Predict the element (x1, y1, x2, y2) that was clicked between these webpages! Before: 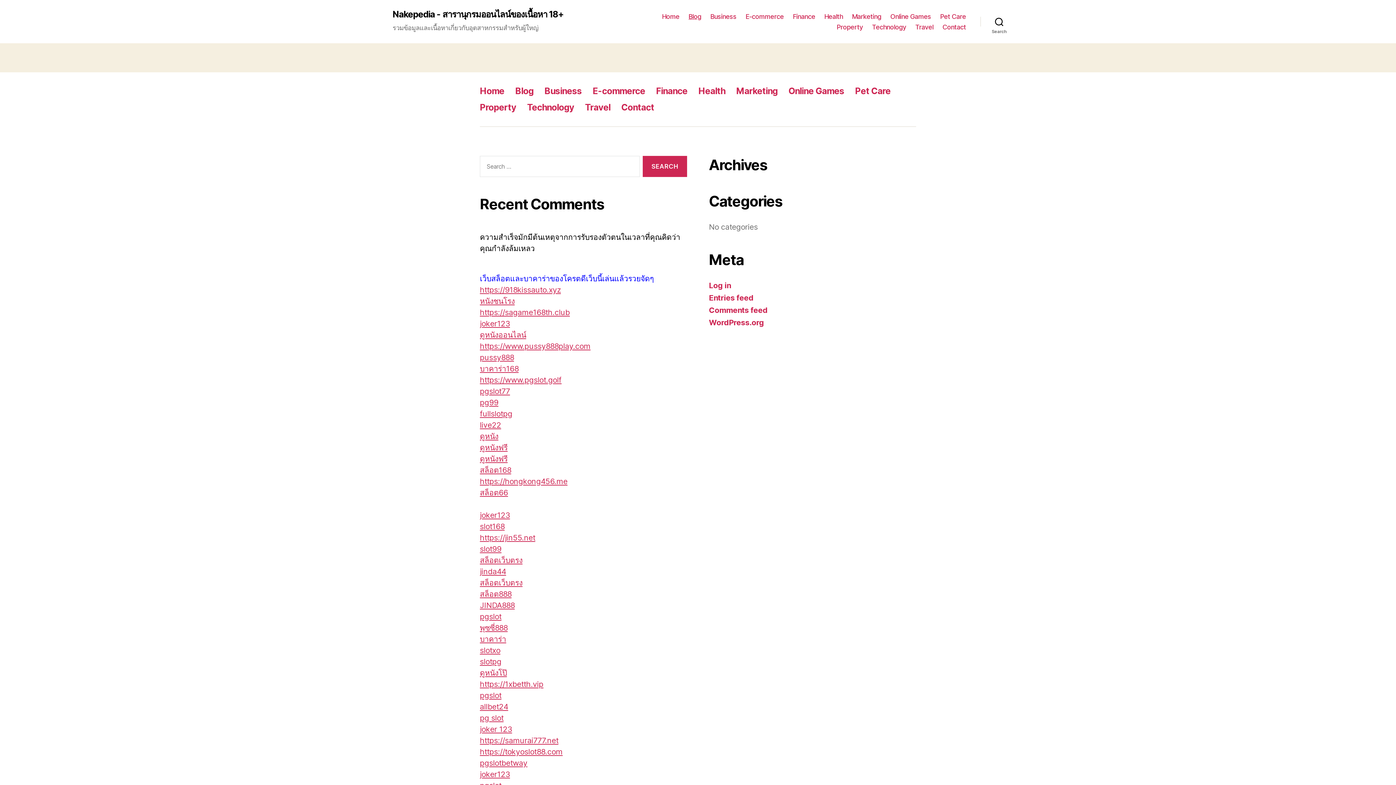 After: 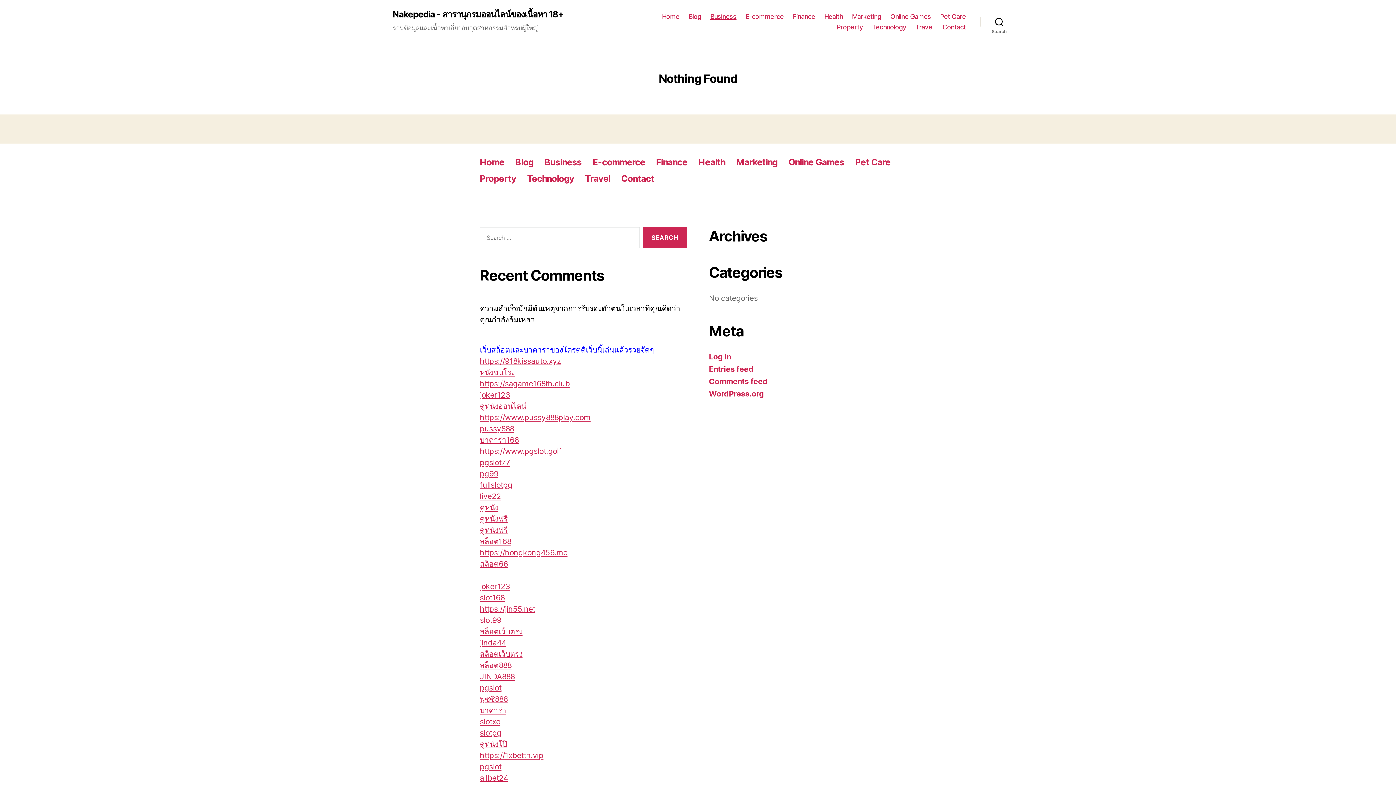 Action: label: Business bbox: (710, 12, 736, 20)